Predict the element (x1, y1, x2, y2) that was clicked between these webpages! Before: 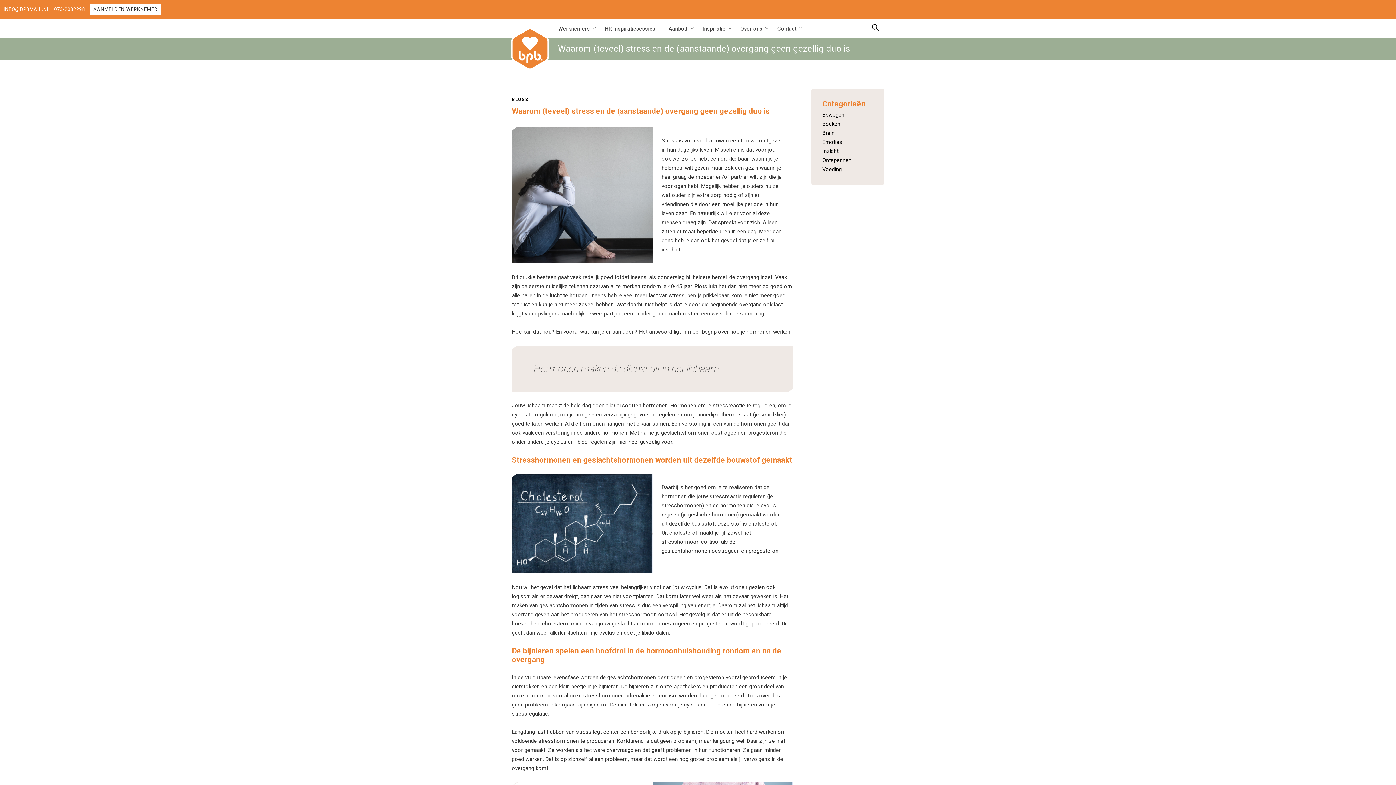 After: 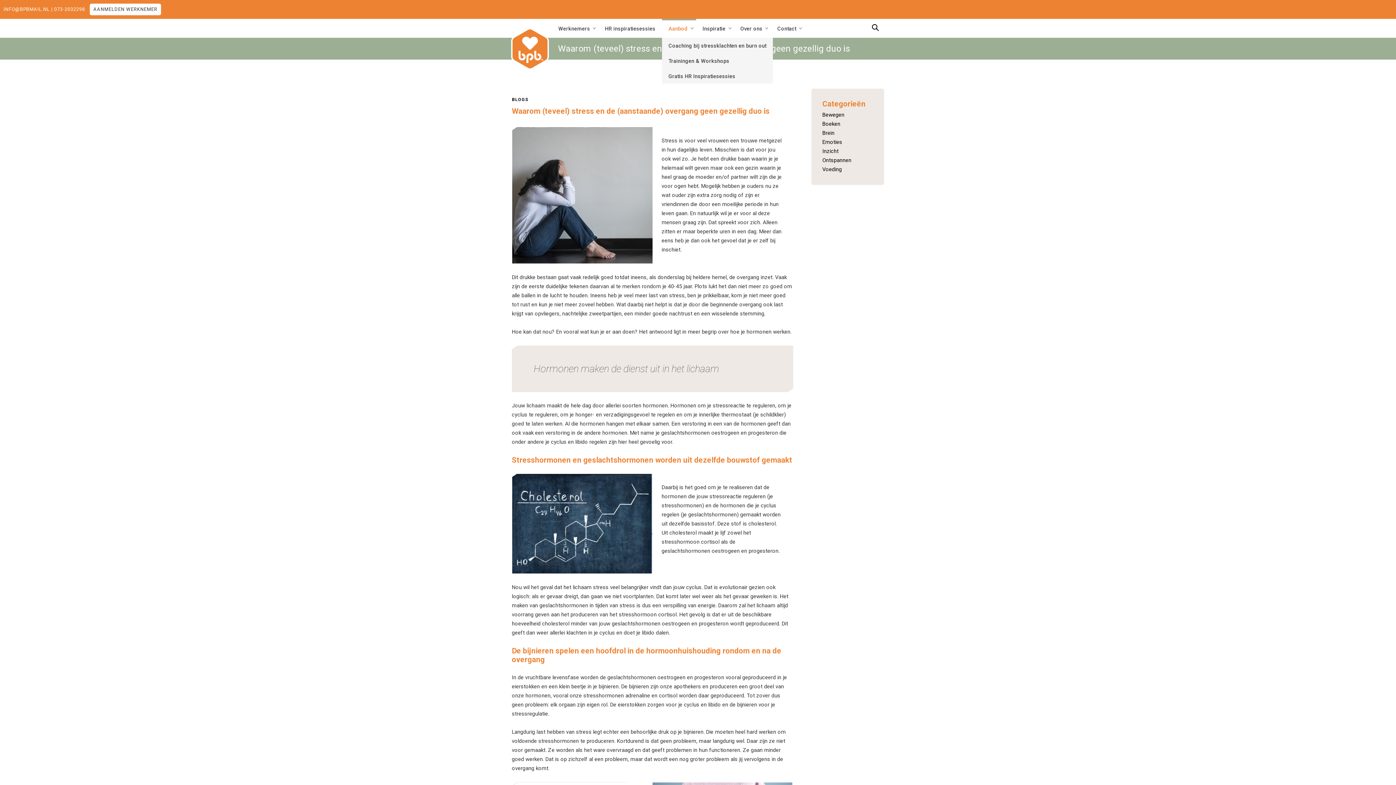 Action: bbox: (662, 18, 696, 37) label: Aanbod